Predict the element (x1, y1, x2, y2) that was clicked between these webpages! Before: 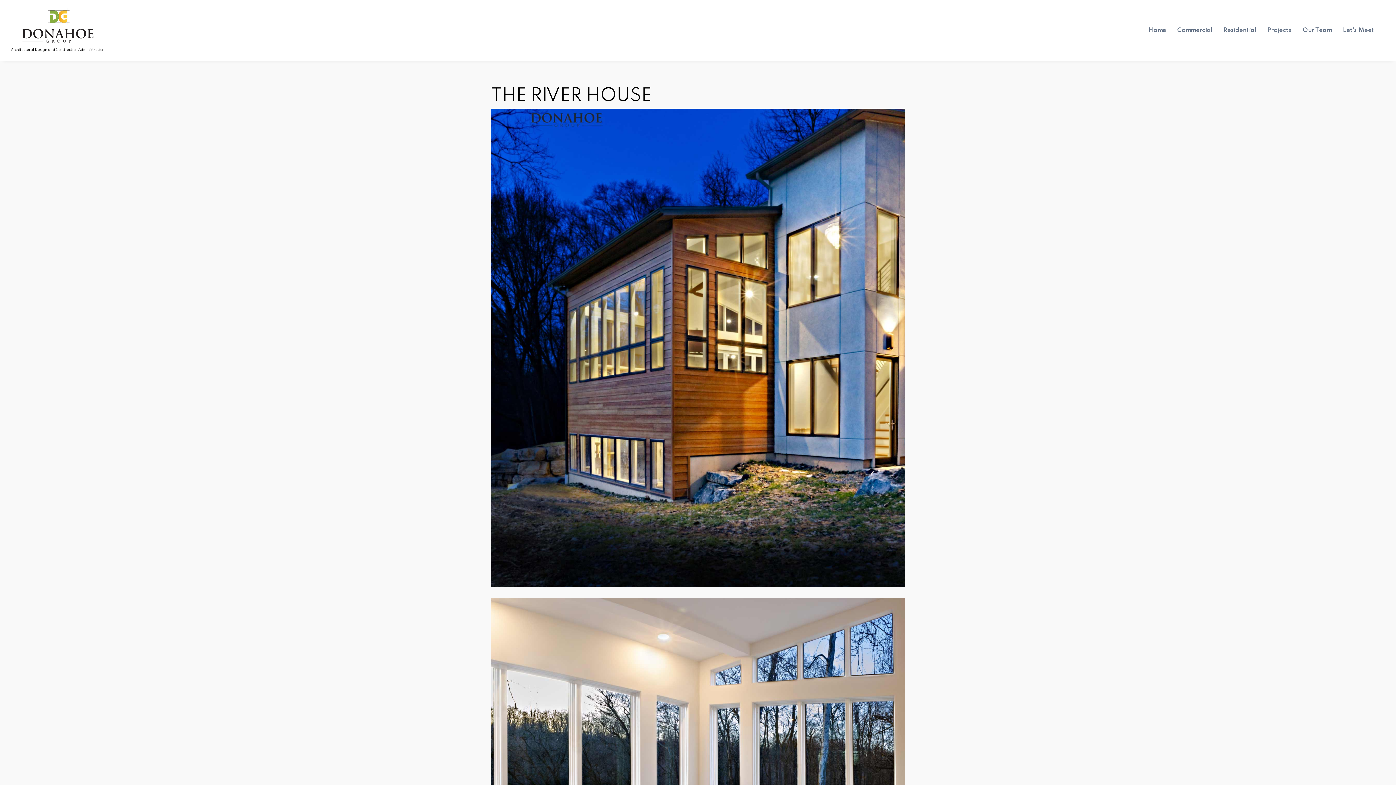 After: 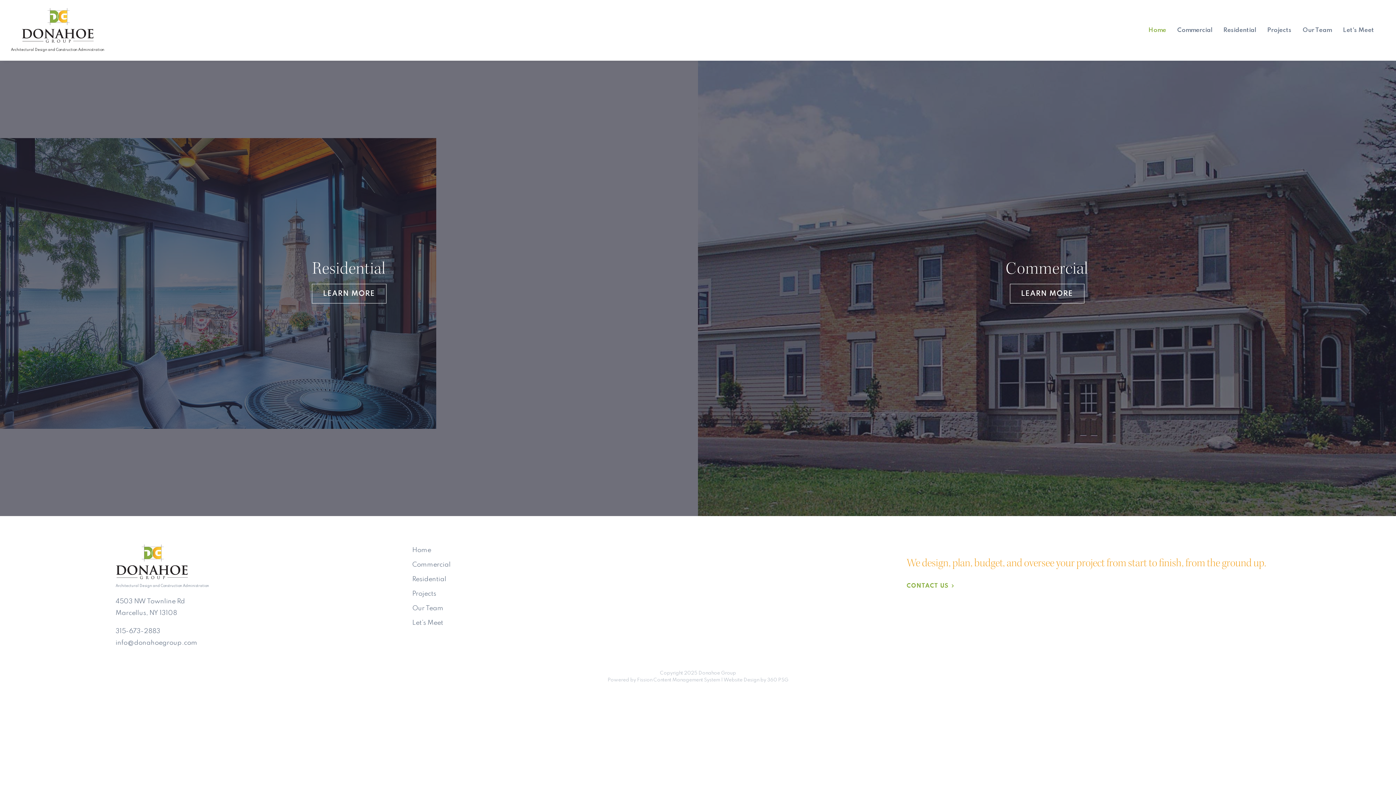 Action: label: Home bbox: (1143, 23, 1172, 37)